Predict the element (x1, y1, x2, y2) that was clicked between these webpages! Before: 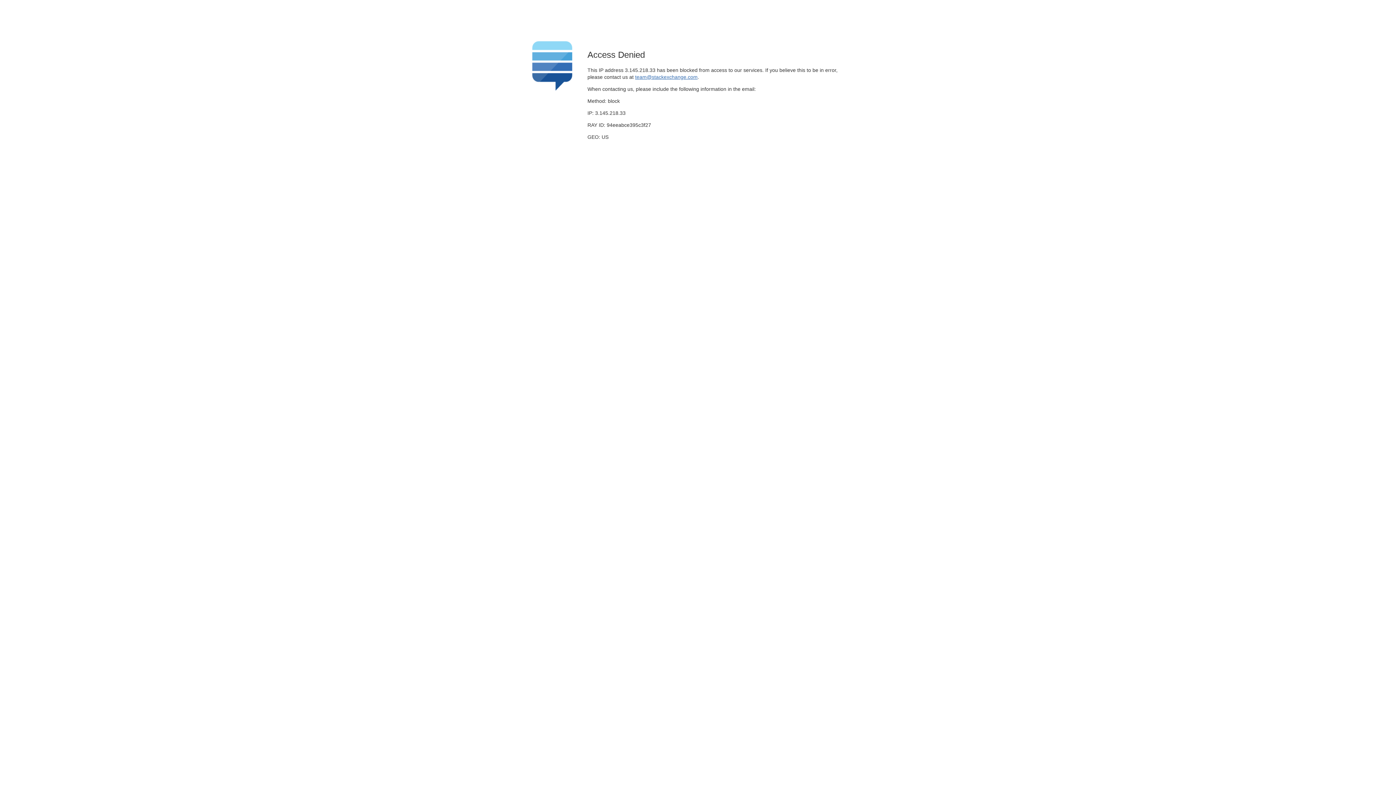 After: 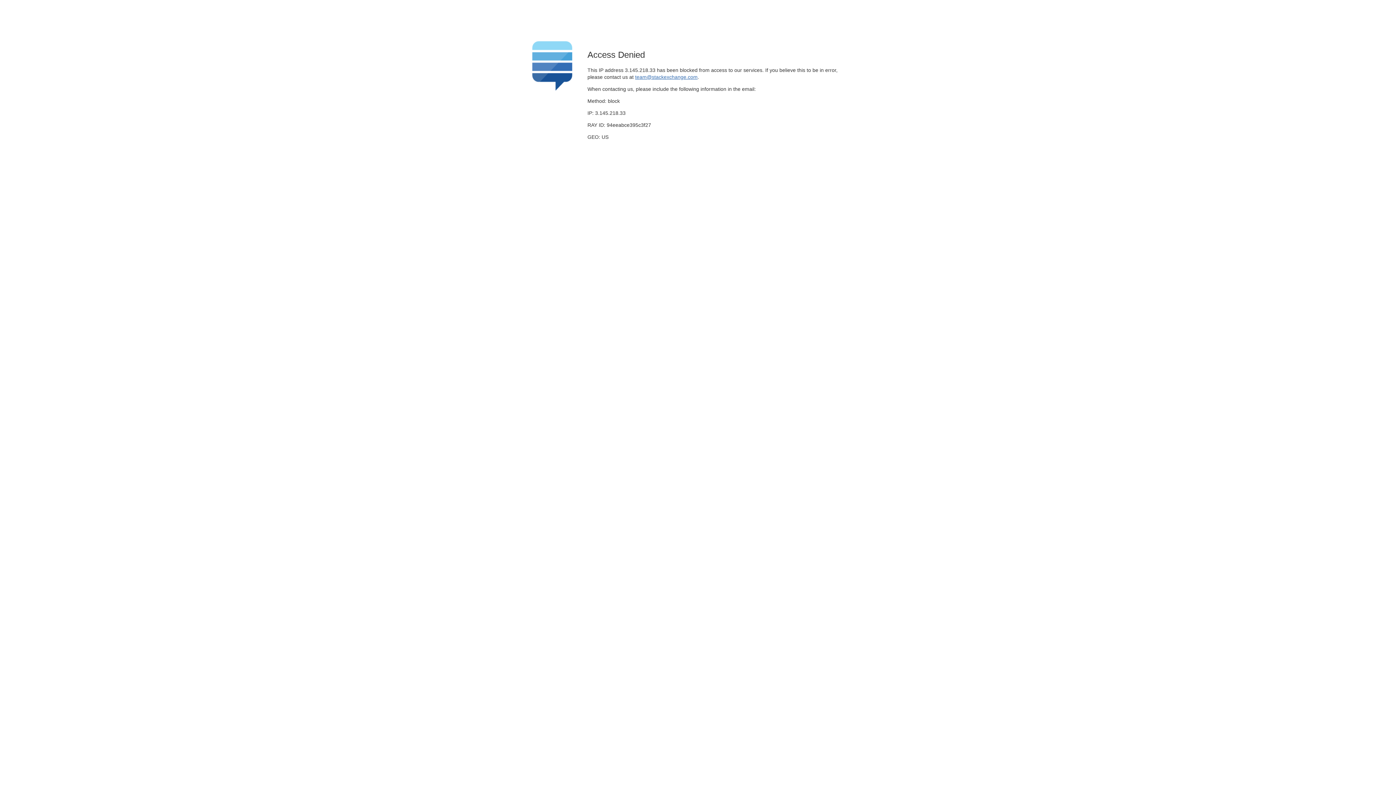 Action: label: team@stackexchange.com bbox: (635, 74, 697, 79)